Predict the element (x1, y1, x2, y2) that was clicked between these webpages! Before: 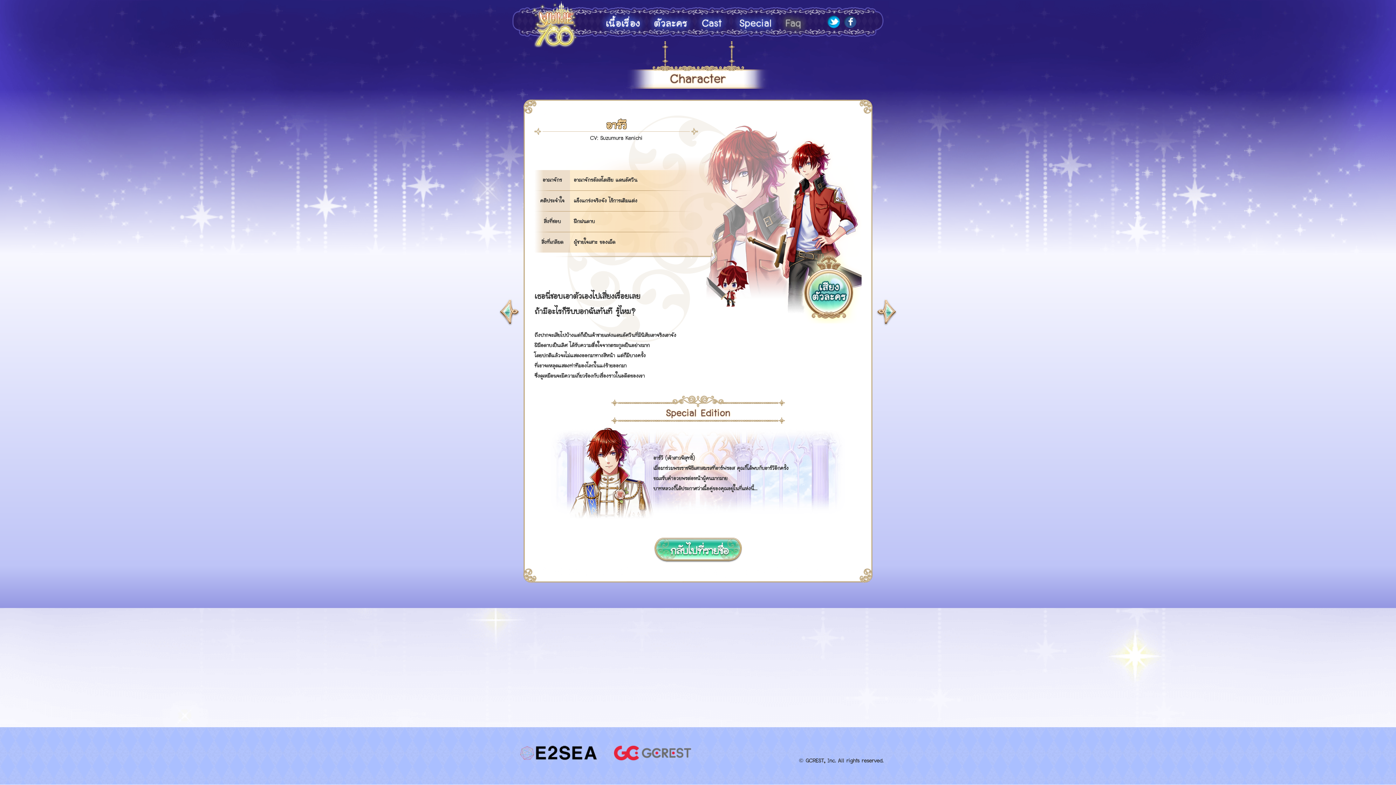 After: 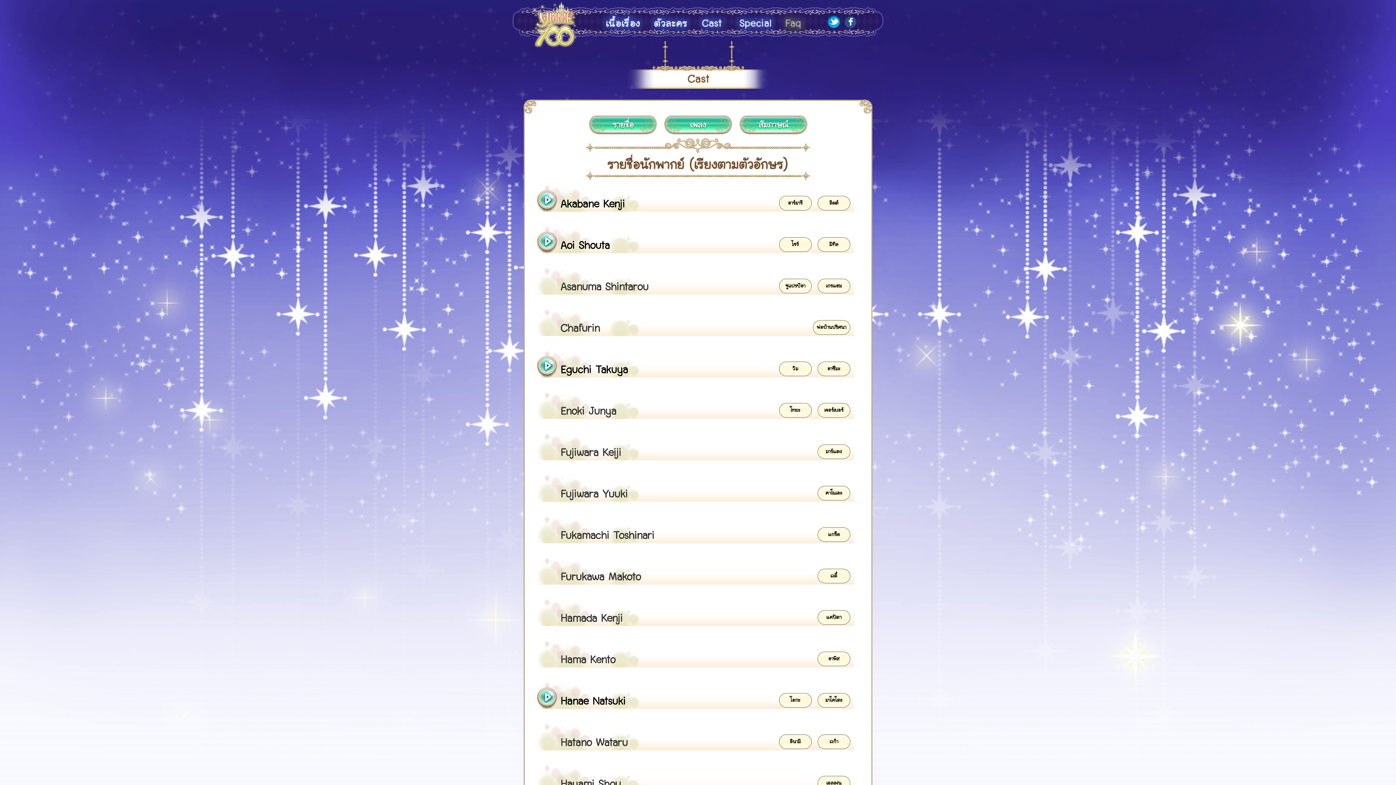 Action: bbox: (695, 7, 730, 37)